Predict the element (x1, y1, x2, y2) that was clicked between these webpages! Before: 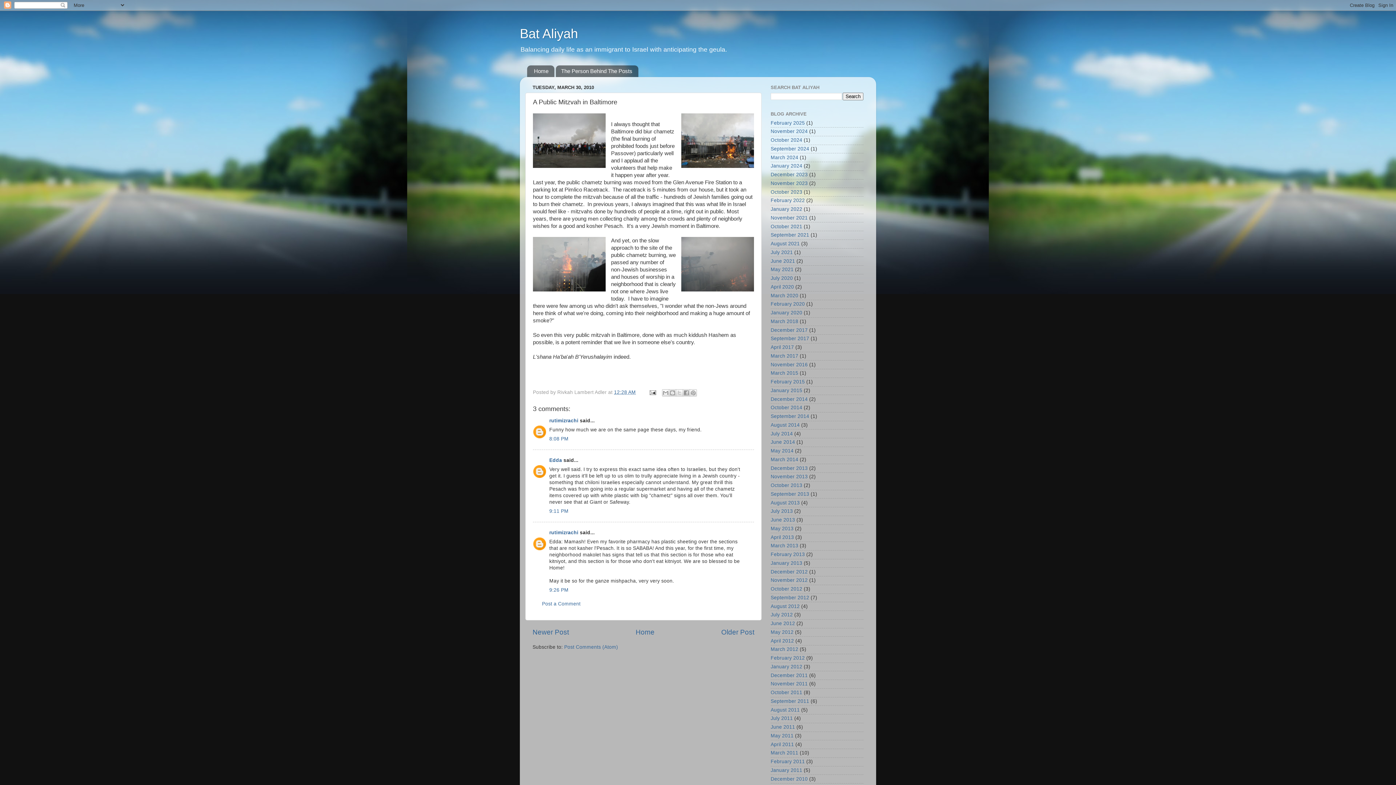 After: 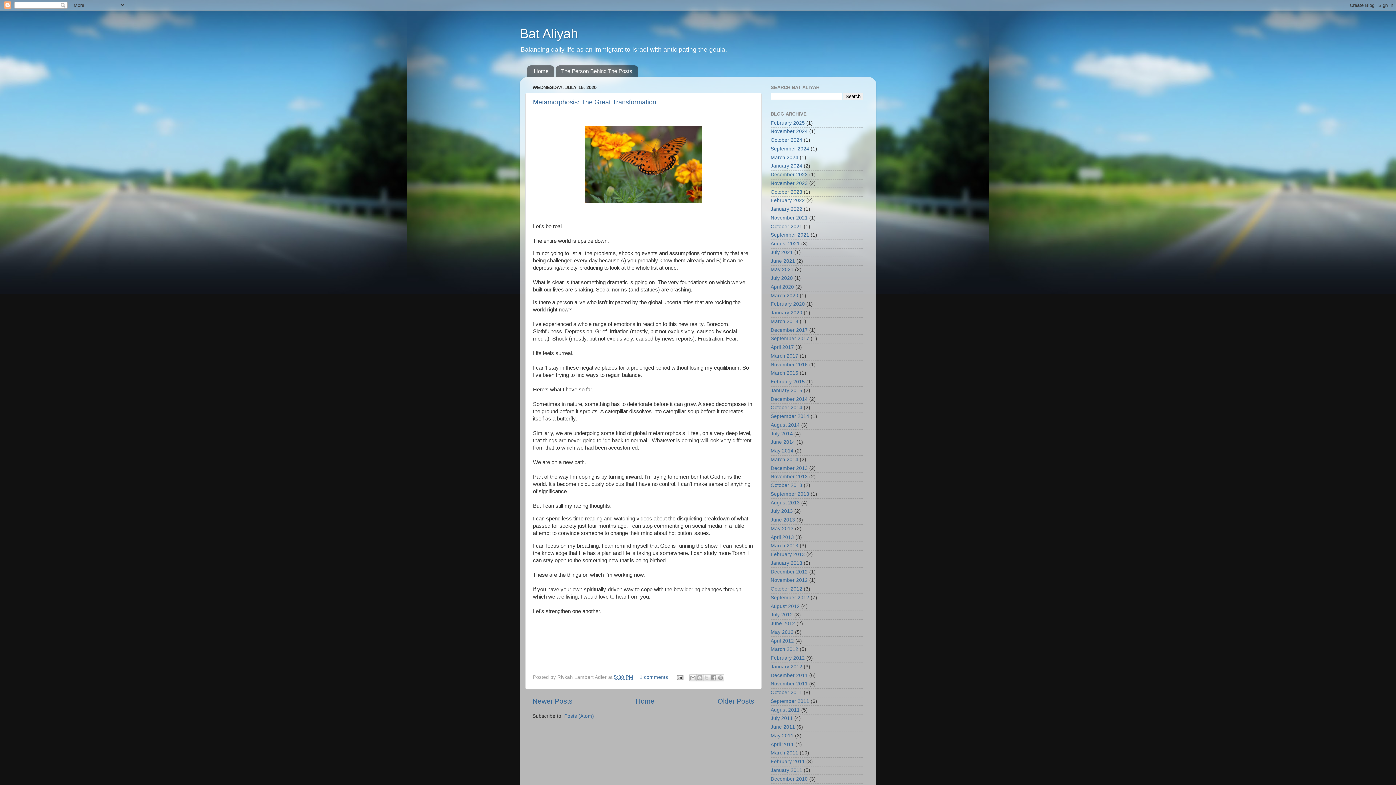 Action: label: July 2020 bbox: (770, 275, 793, 281)